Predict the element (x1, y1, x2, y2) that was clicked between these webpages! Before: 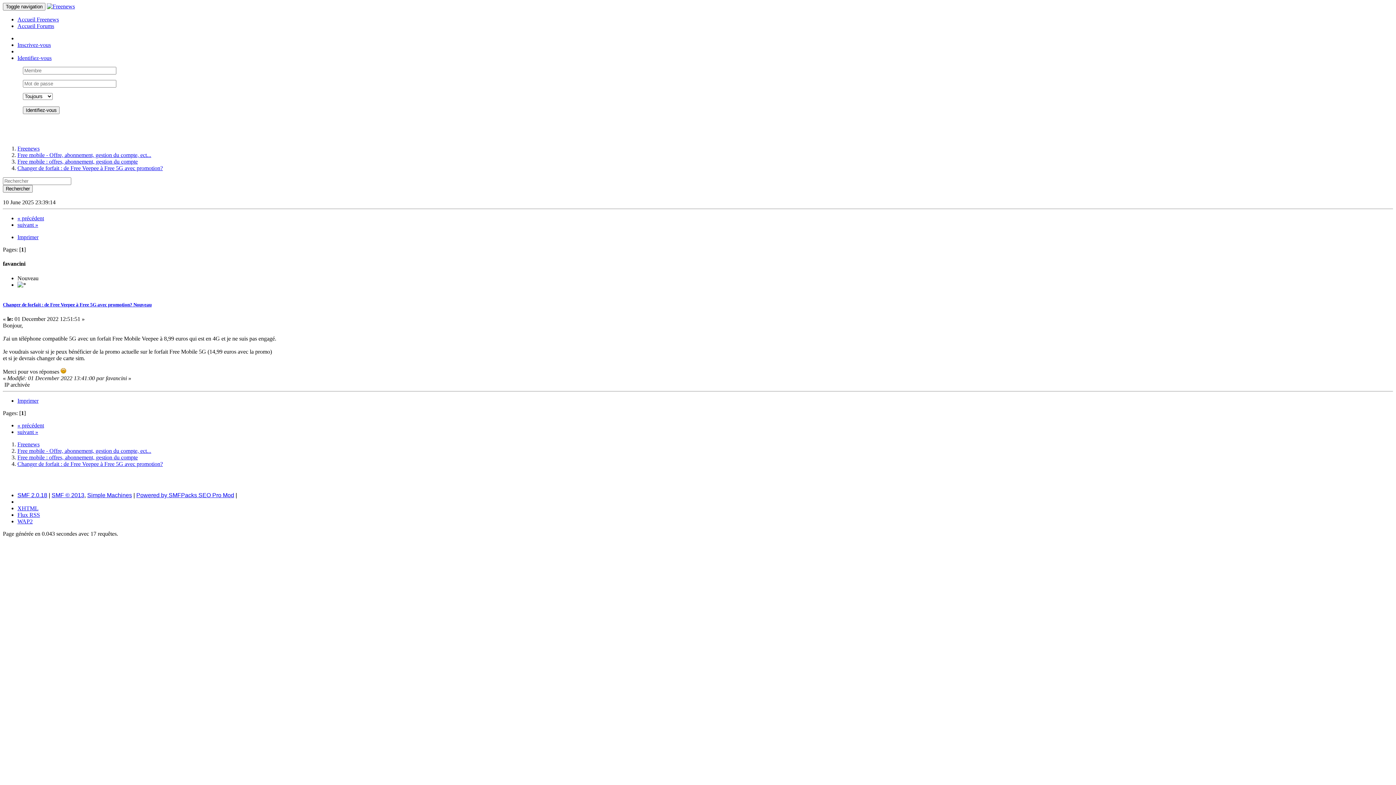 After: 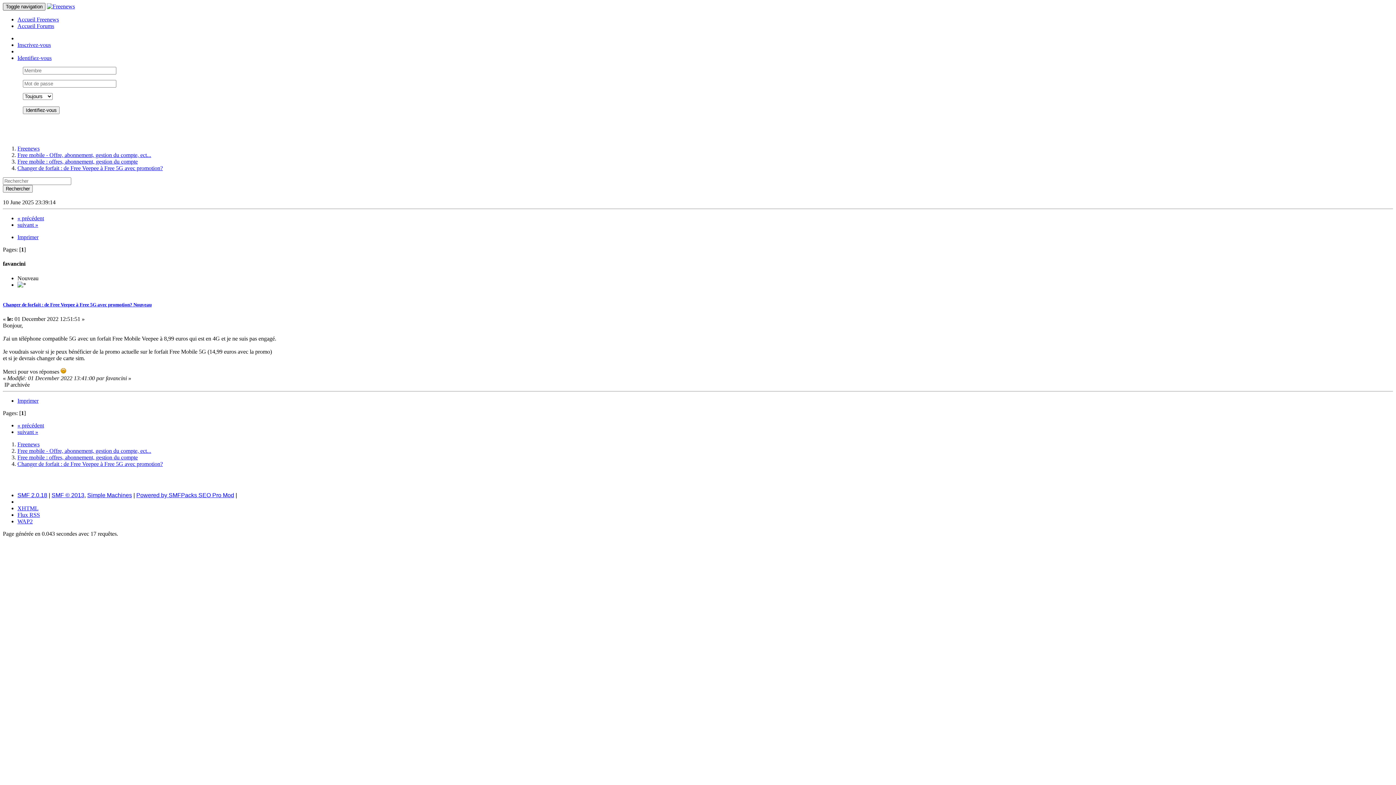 Action: label: Toggle navigation bbox: (2, 2, 45, 10)